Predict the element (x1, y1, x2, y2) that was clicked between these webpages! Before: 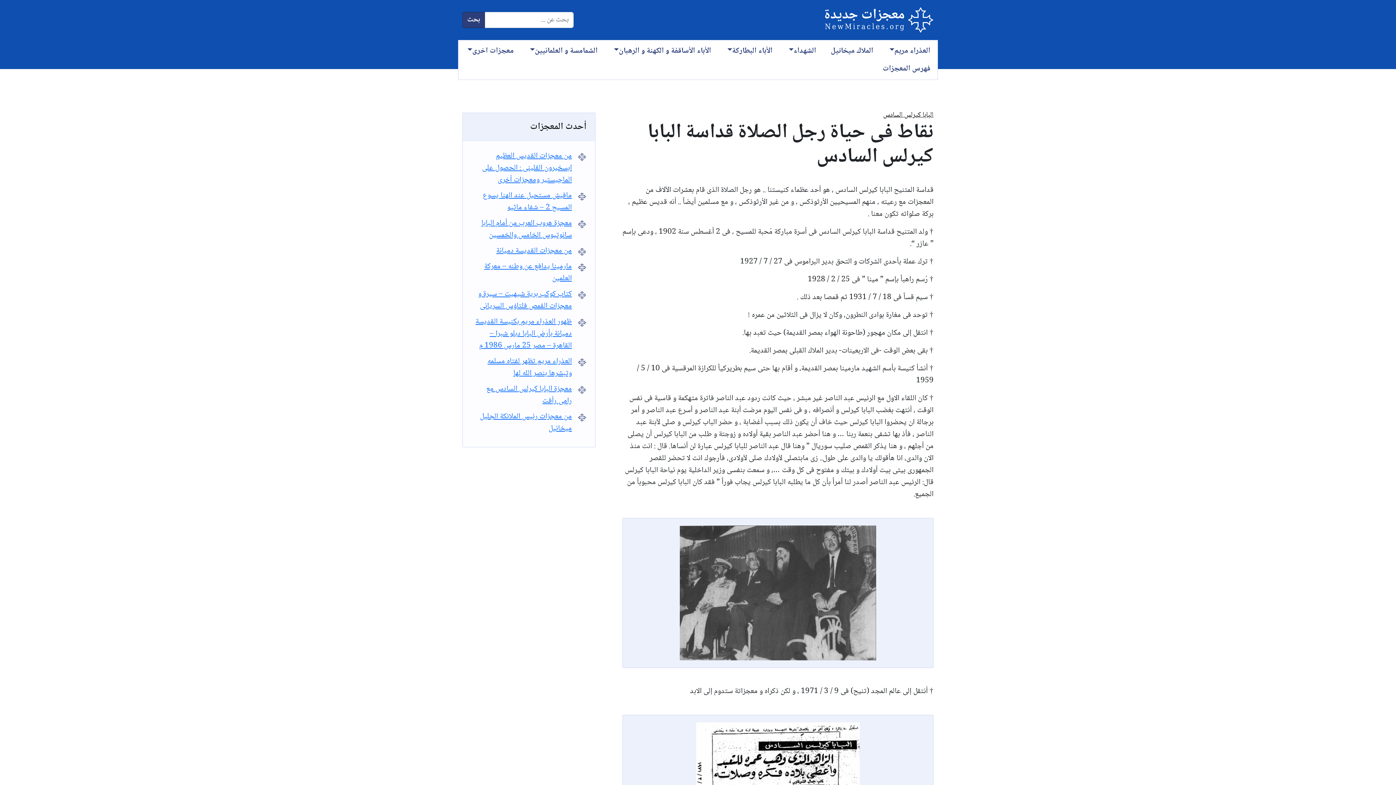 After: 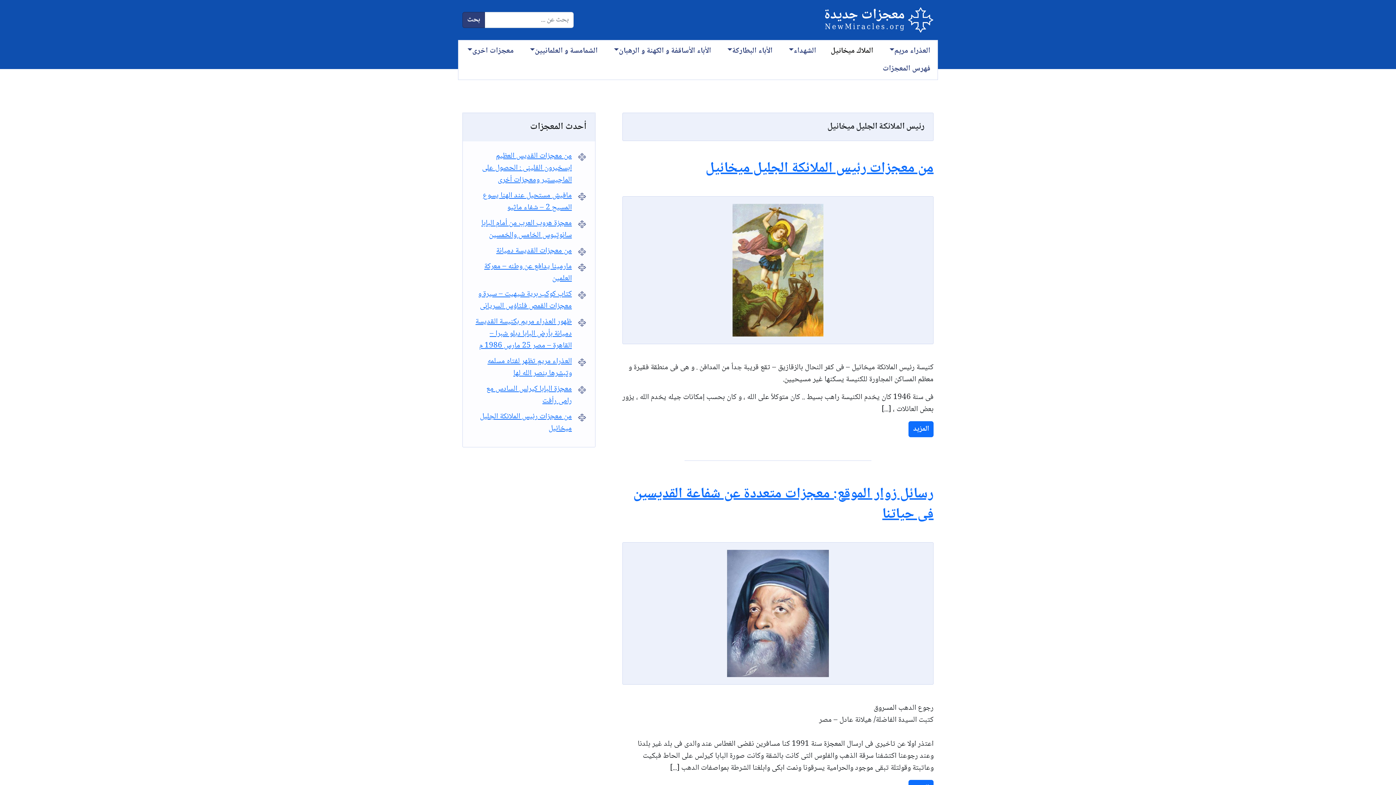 Action: bbox: (828, 42, 876, 60) label: الملاك ميخائيل